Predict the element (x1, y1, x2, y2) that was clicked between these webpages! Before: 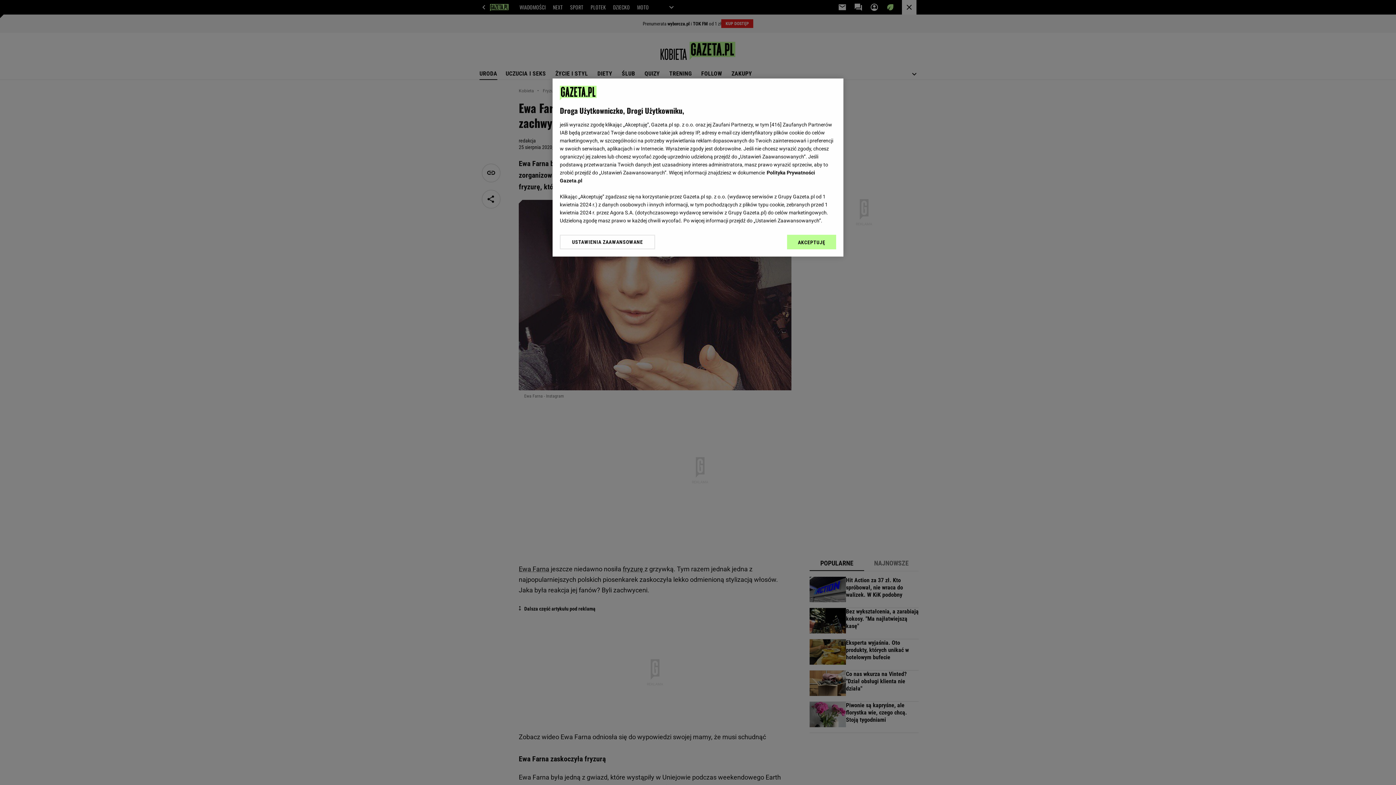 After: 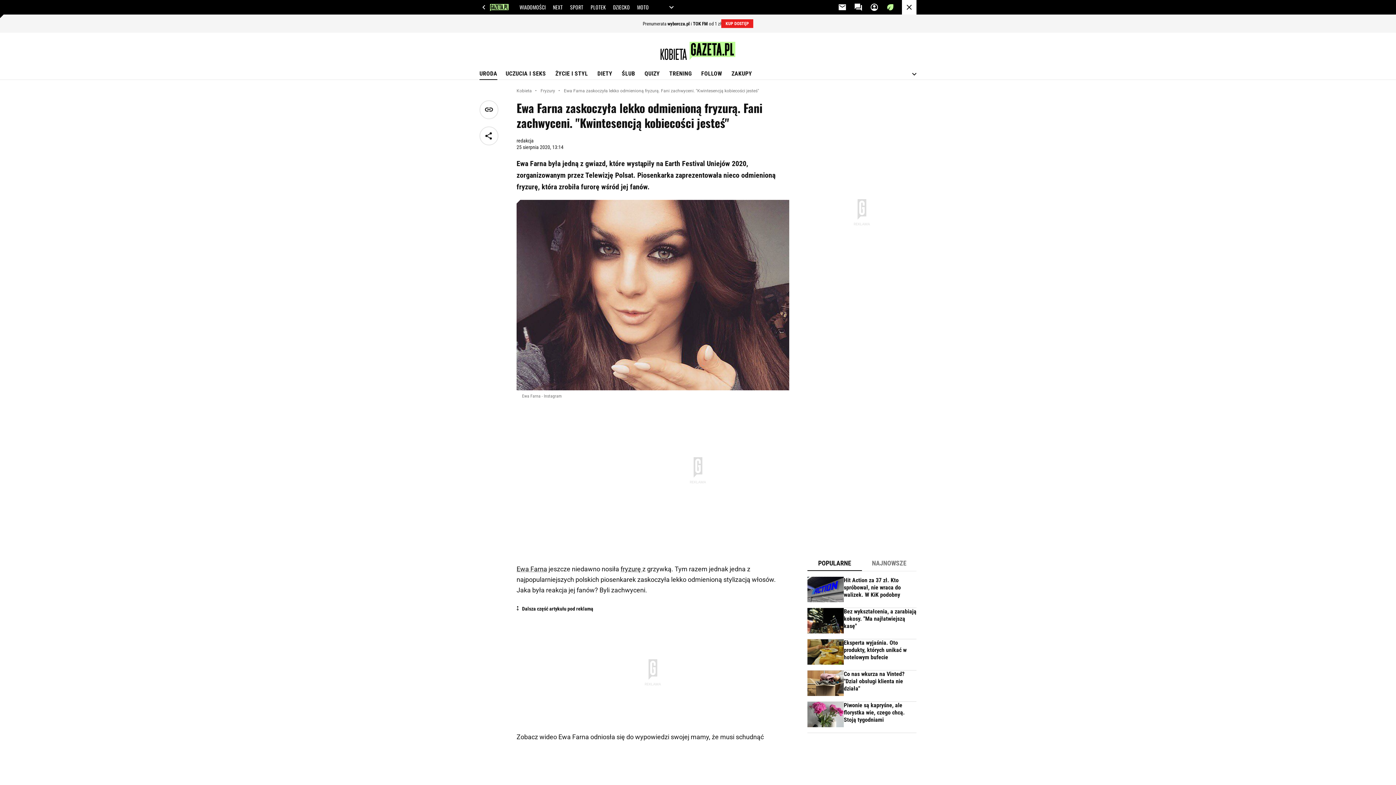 Action: label: AKCEPTUJĘ bbox: (787, 234, 836, 249)